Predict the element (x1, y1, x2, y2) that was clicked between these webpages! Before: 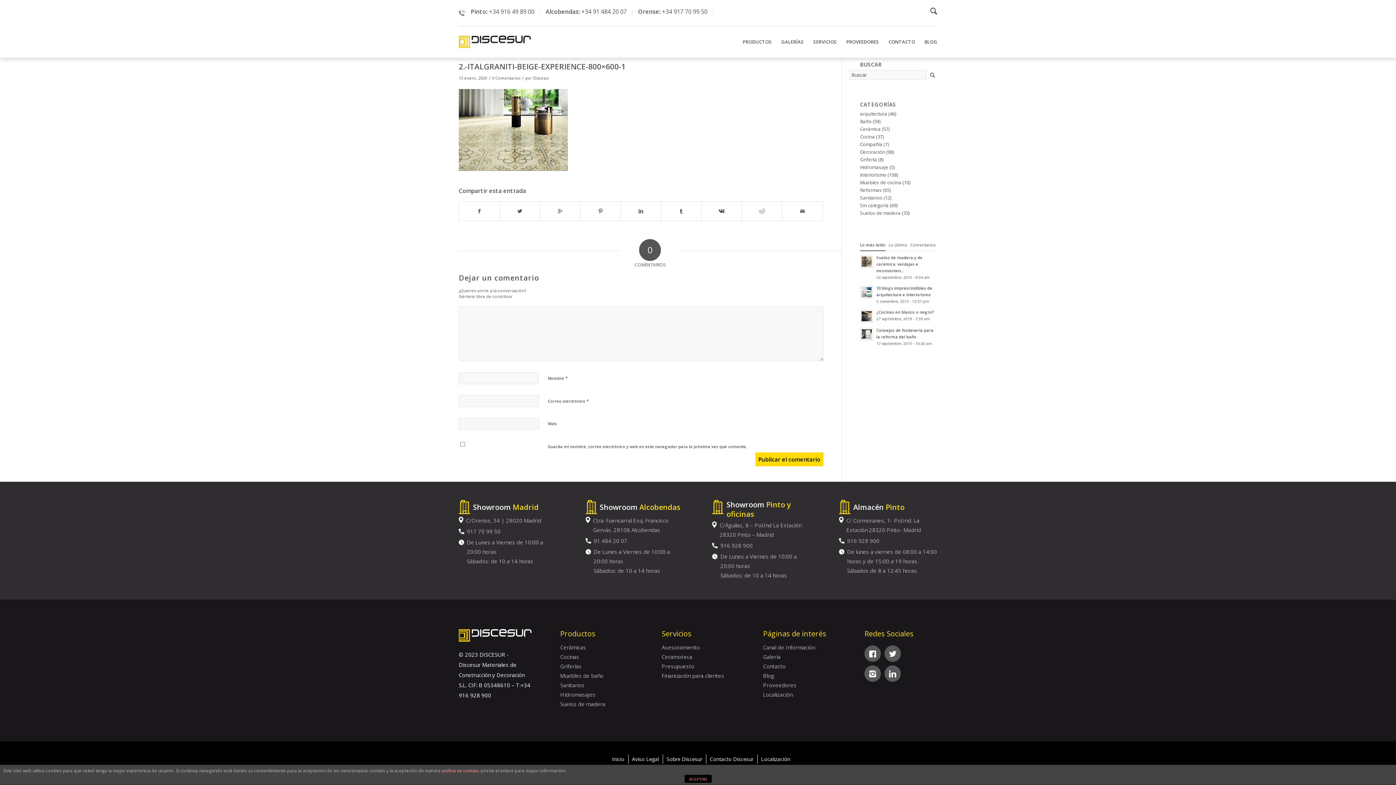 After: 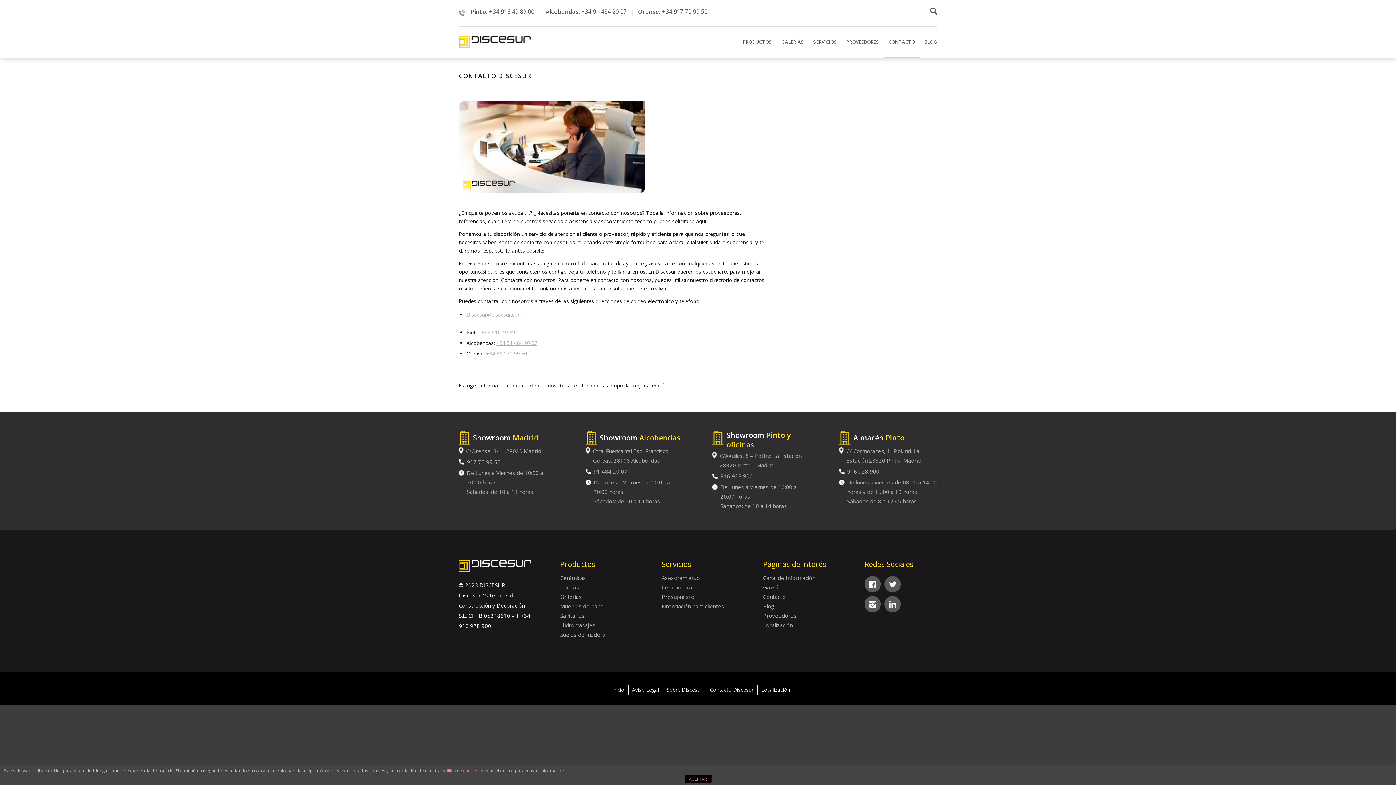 Action: bbox: (710, 756, 753, 763) label: Contacto Discesur